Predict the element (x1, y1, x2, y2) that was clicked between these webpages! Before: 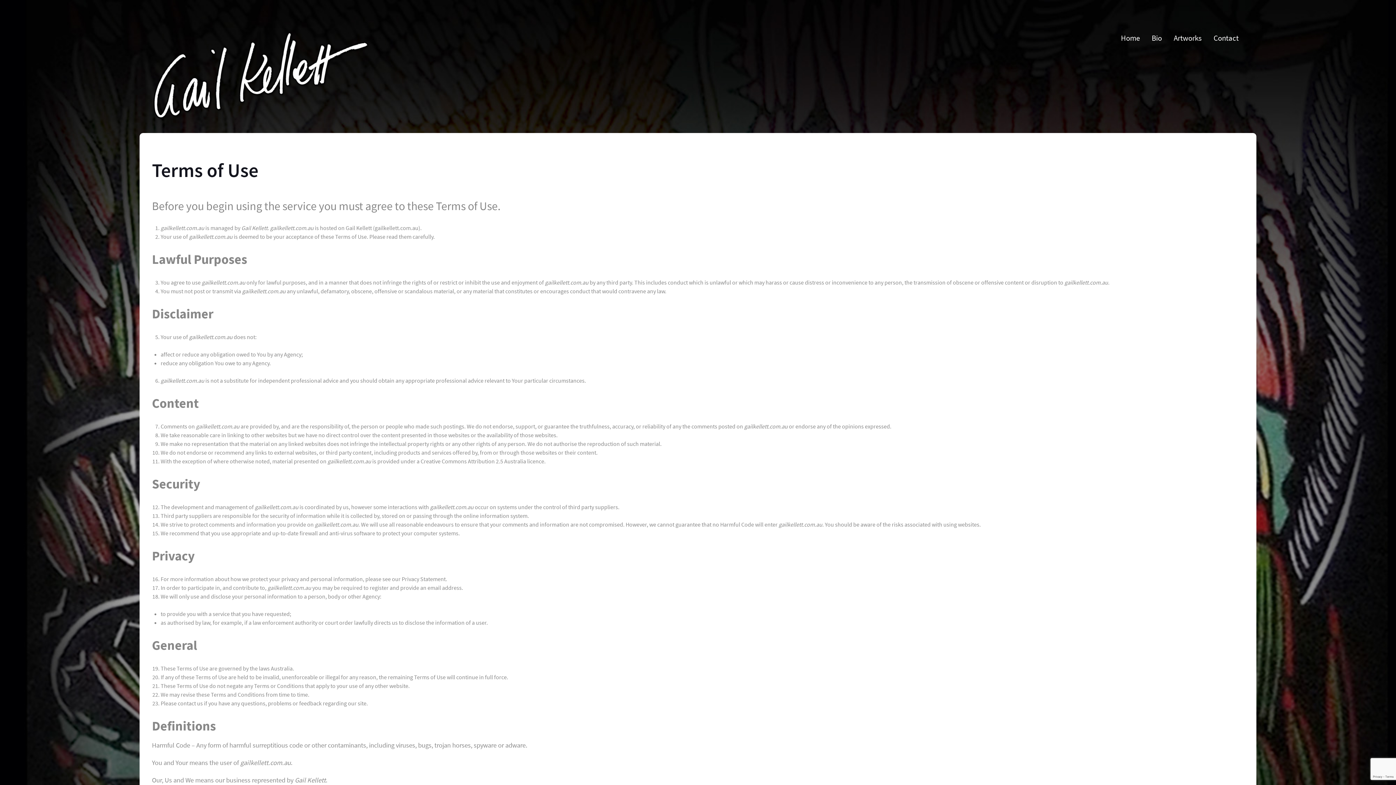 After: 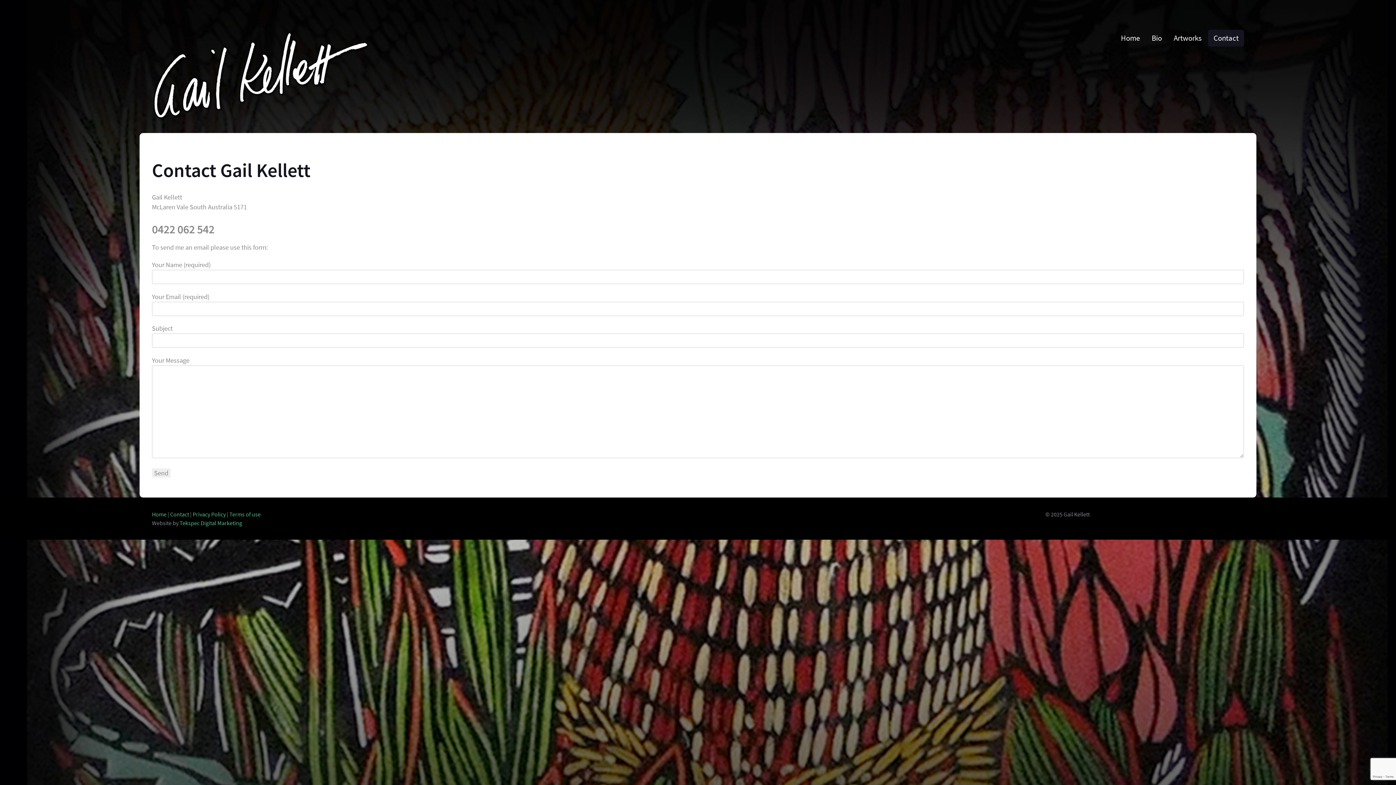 Action: bbox: (1208, 29, 1244, 46) label: Contact